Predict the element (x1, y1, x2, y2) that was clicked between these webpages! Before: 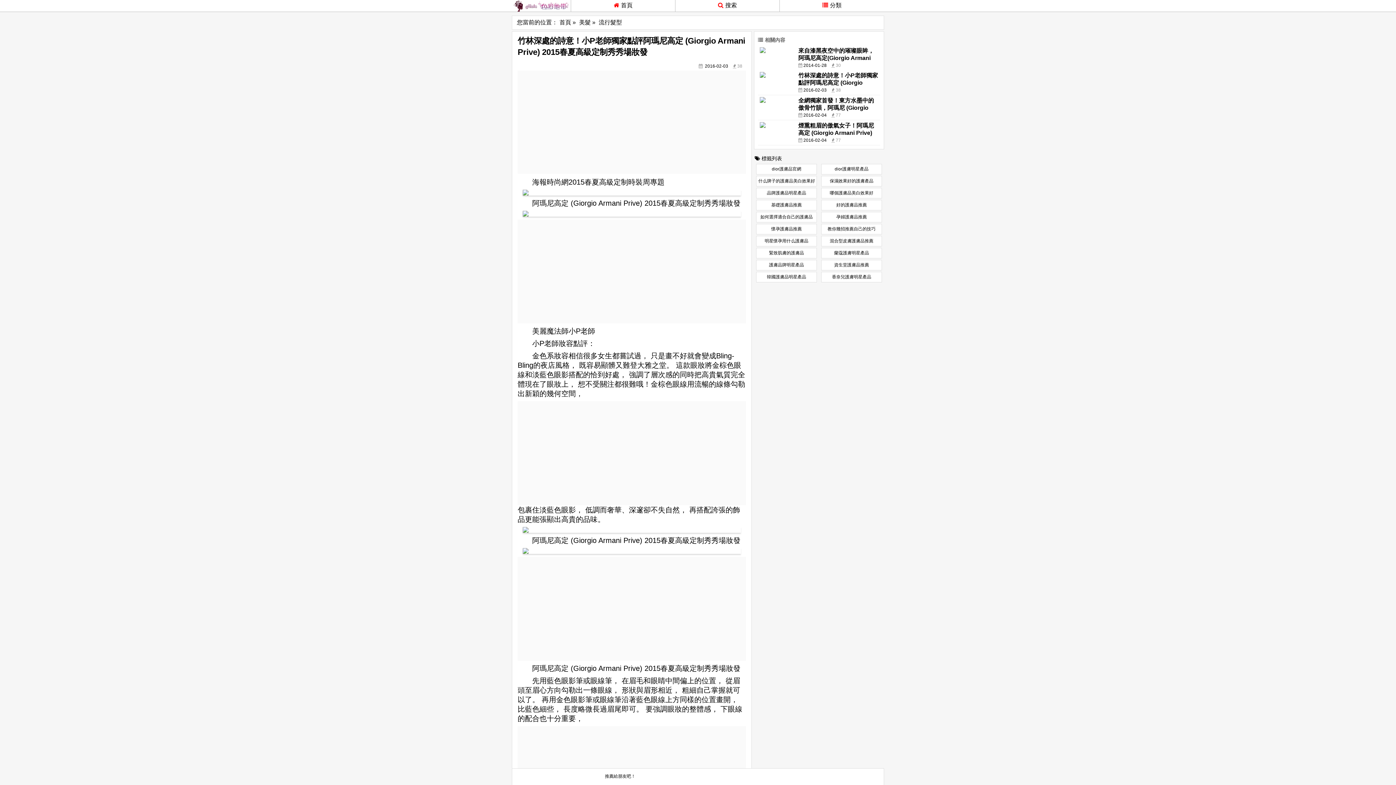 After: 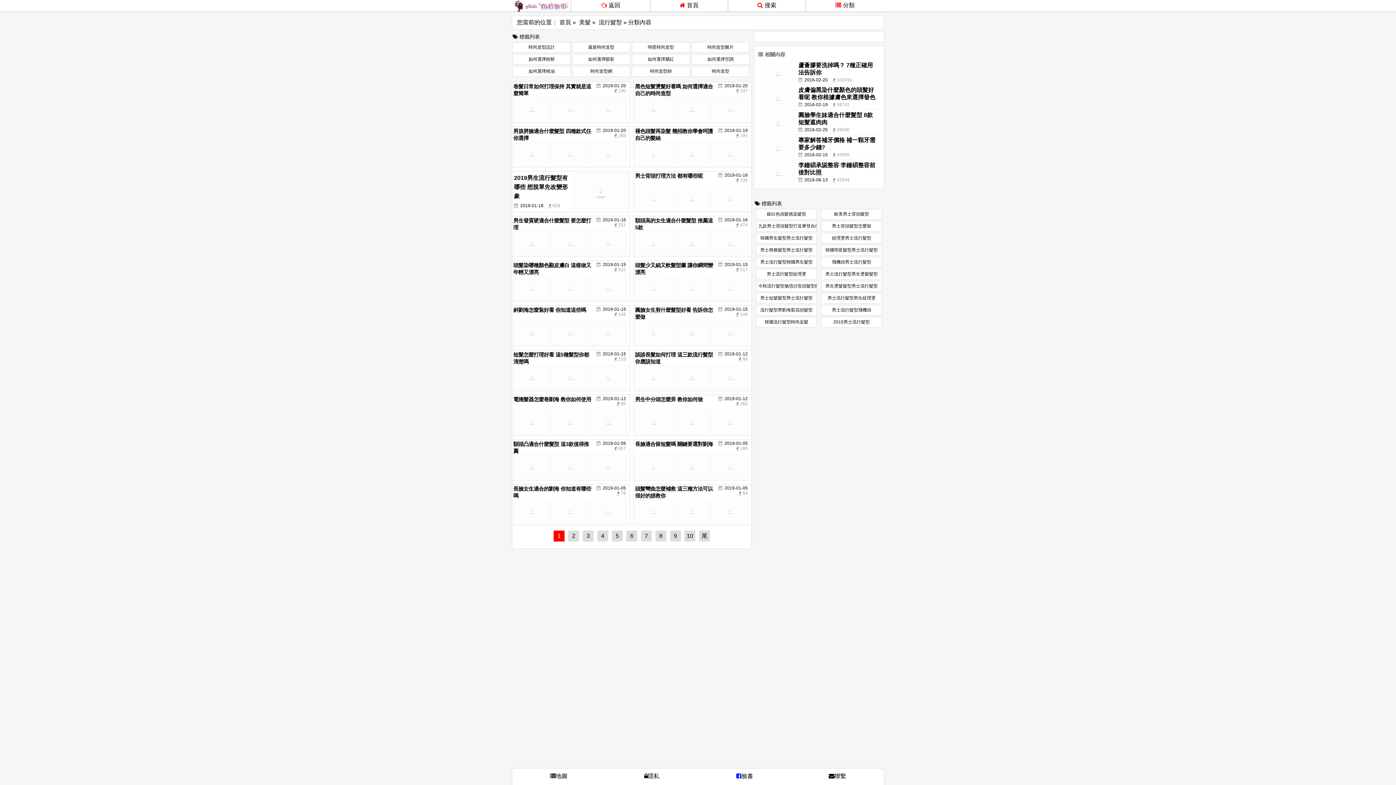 Action: label: 流行髮型 bbox: (598, 19, 622, 25)